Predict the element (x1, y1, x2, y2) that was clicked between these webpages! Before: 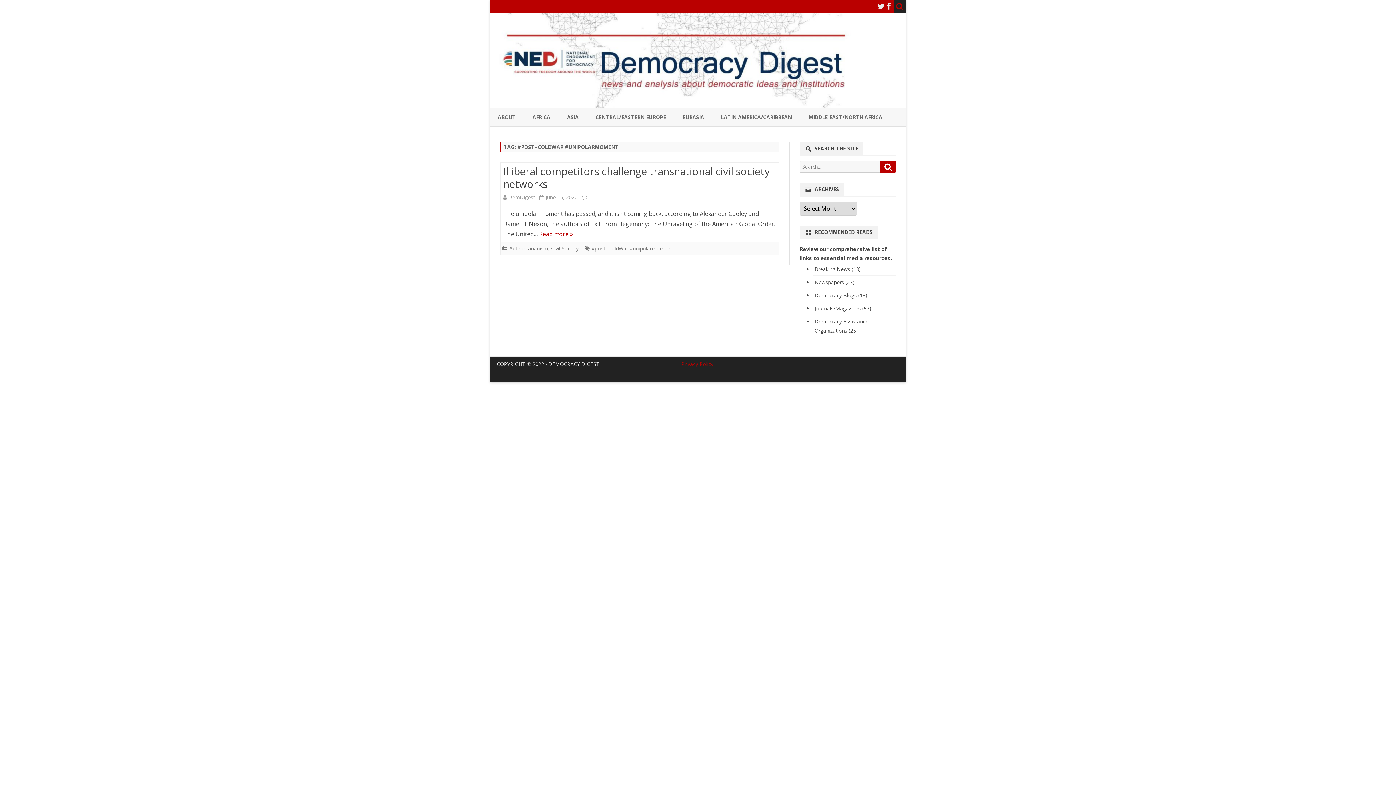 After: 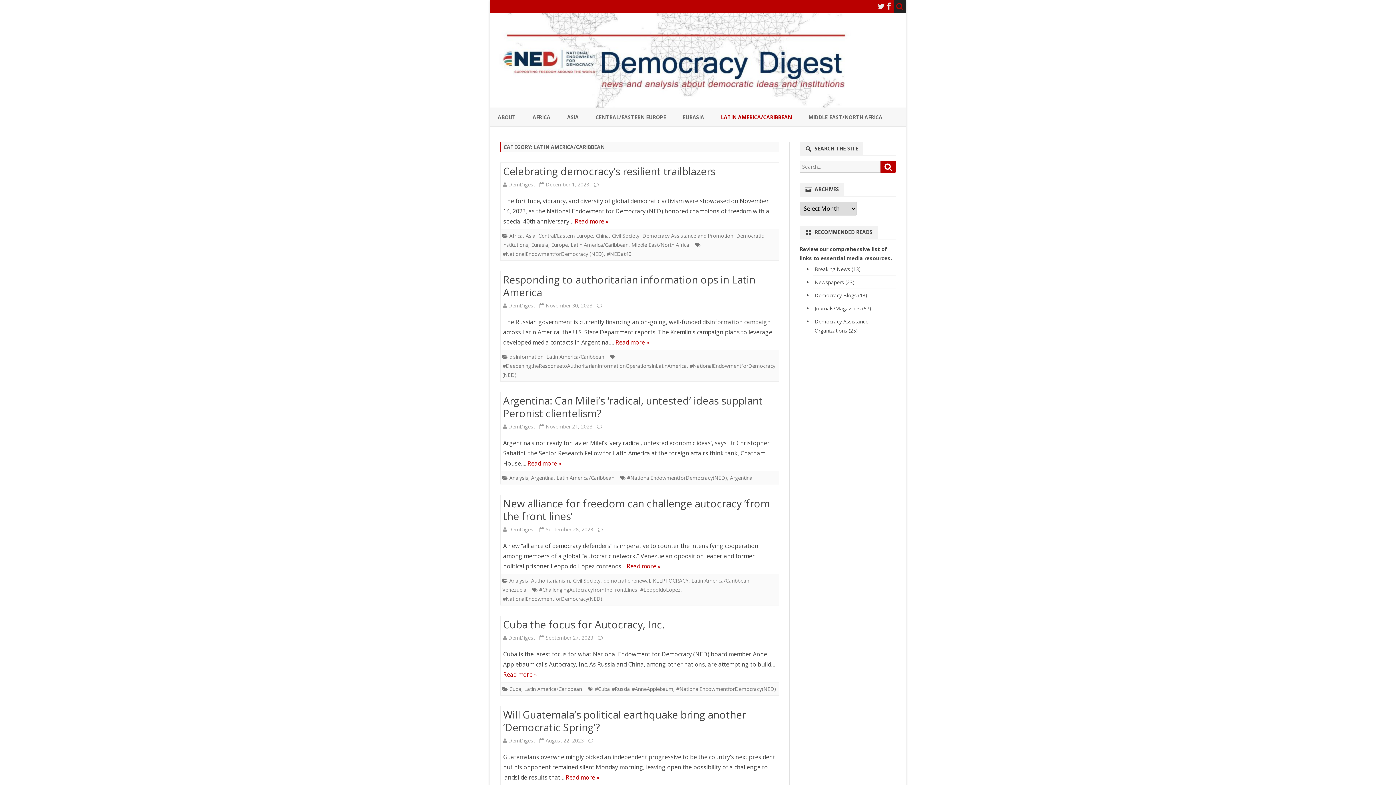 Action: label: LATIN AMERICA/CARIBBEAN bbox: (721, 108, 792, 126)